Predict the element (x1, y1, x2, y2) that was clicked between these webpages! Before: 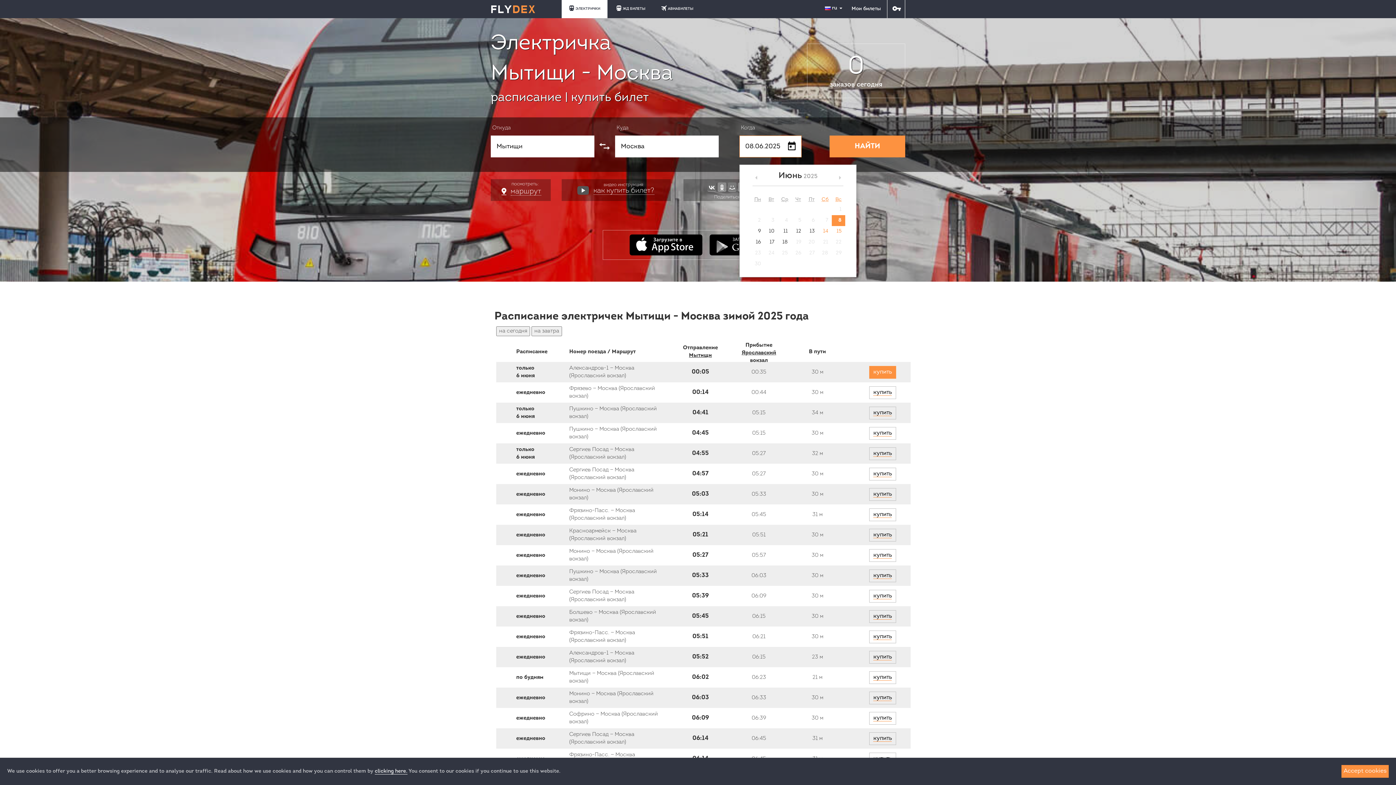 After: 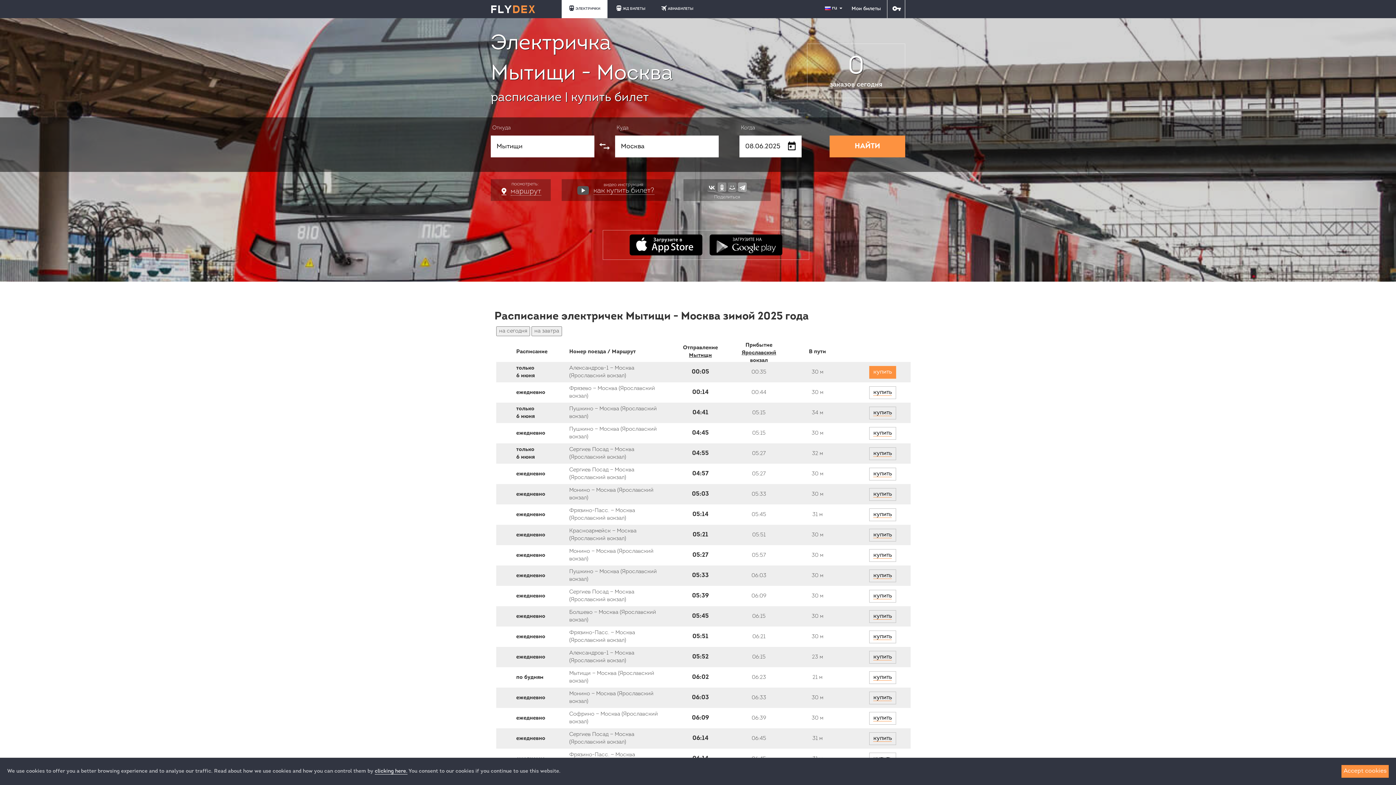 Action: bbox: (832, 215, 845, 226) label: 8